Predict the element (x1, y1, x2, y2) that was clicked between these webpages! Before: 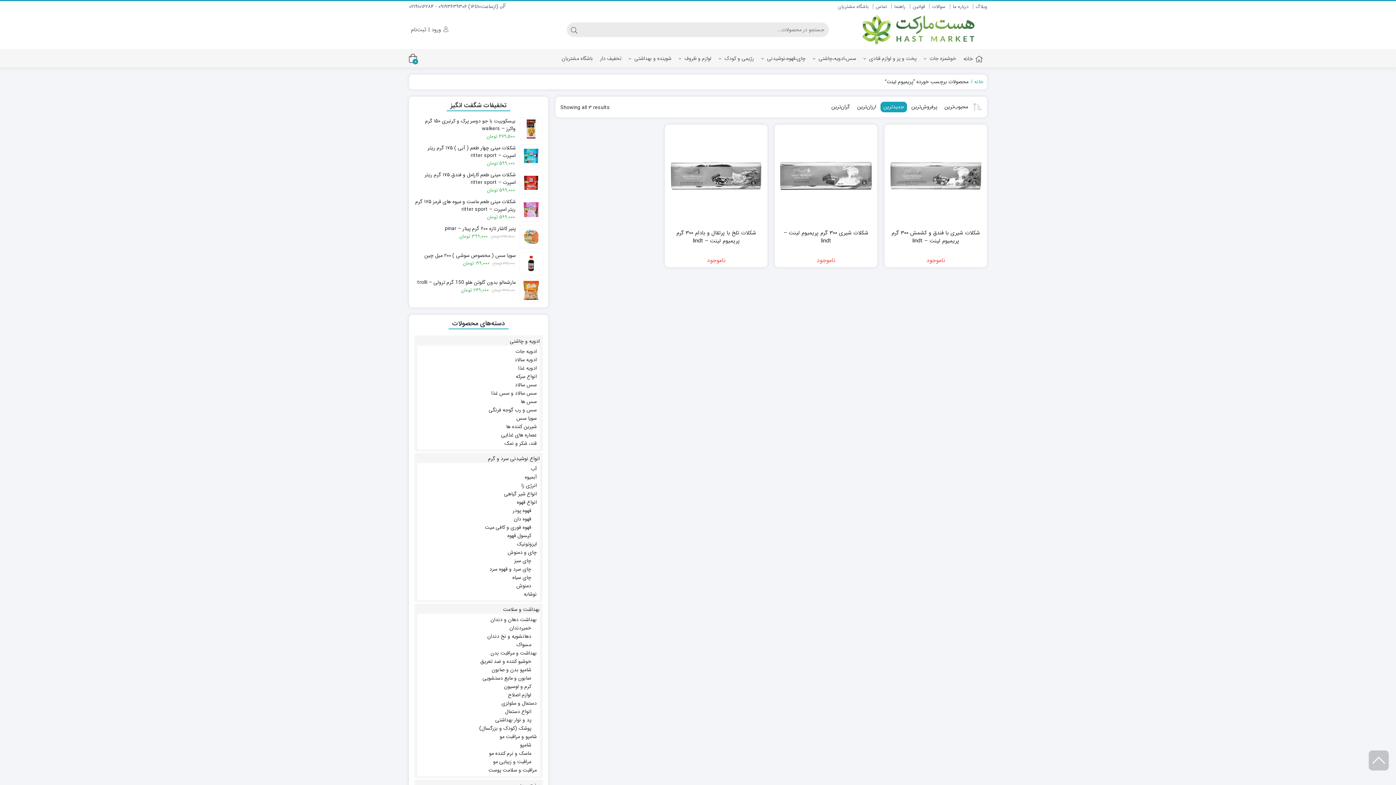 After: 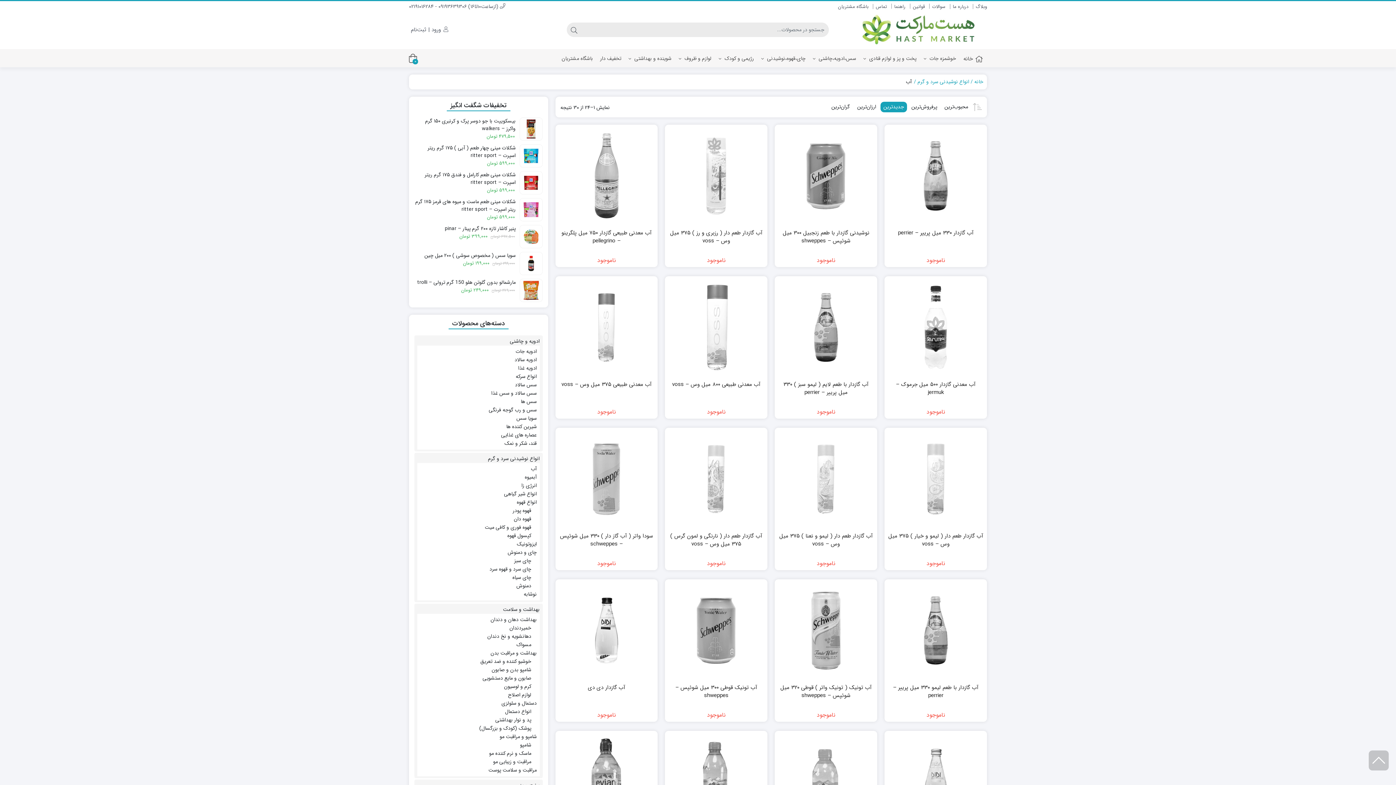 Action: label: آب bbox: (531, 465, 536, 473)